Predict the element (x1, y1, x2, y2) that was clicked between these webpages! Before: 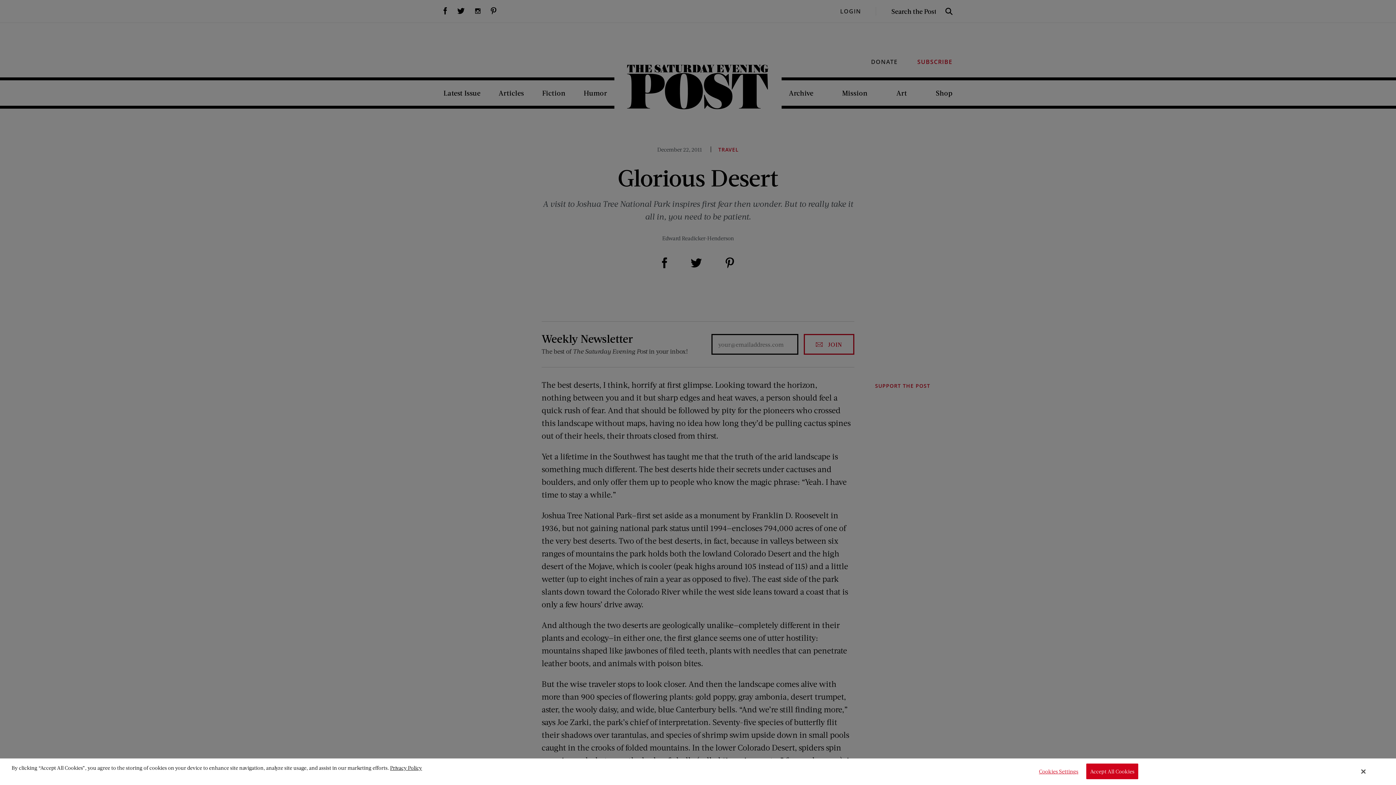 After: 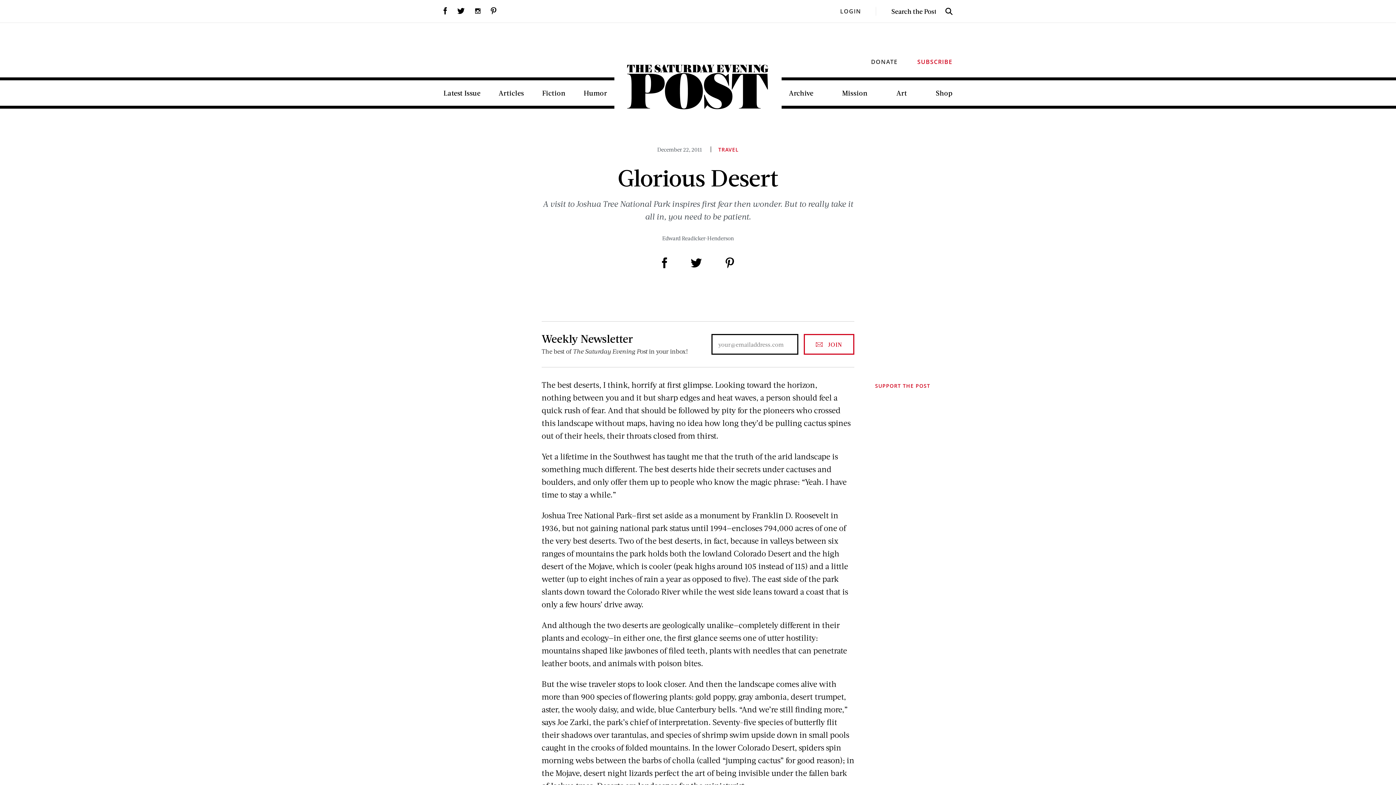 Action: bbox: (1361, 768, 1365, 775) label: Close Banner